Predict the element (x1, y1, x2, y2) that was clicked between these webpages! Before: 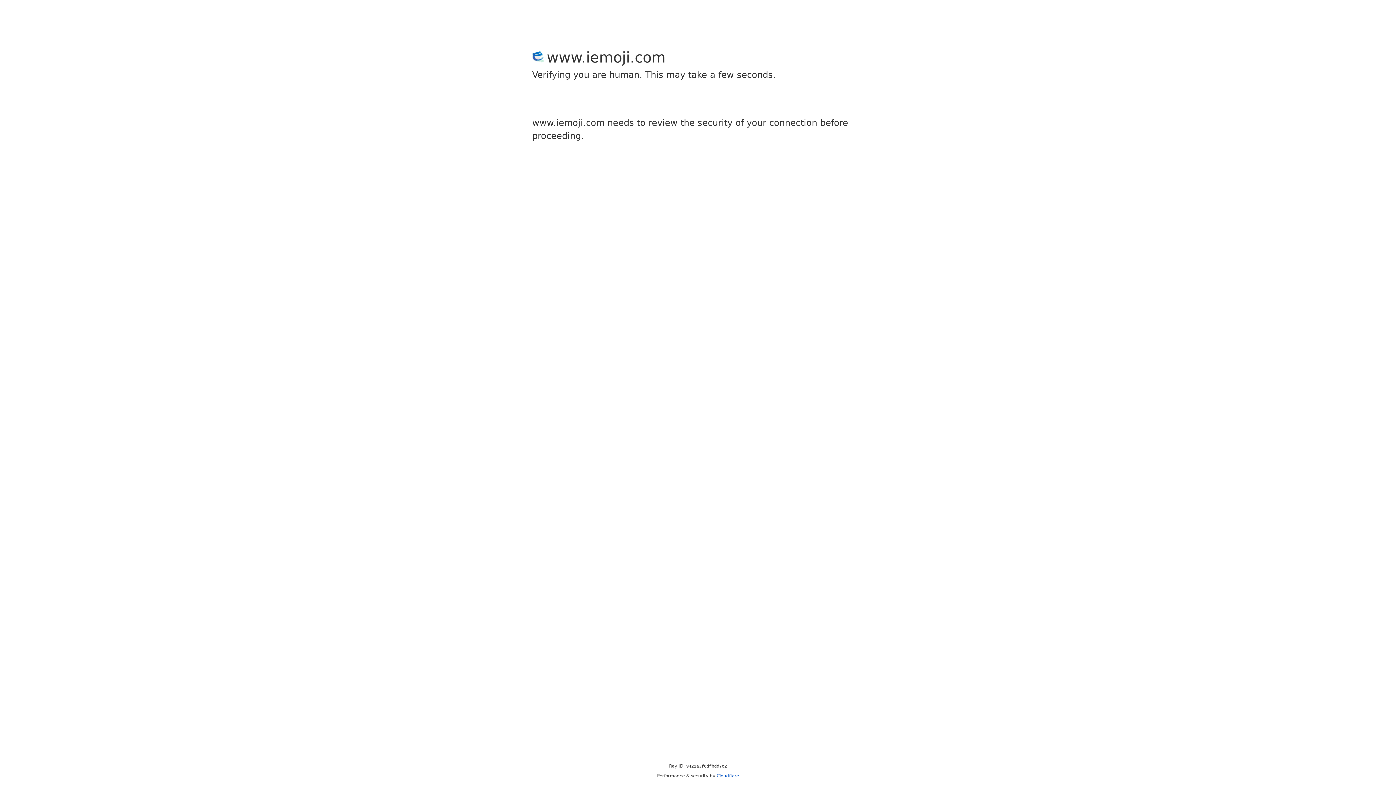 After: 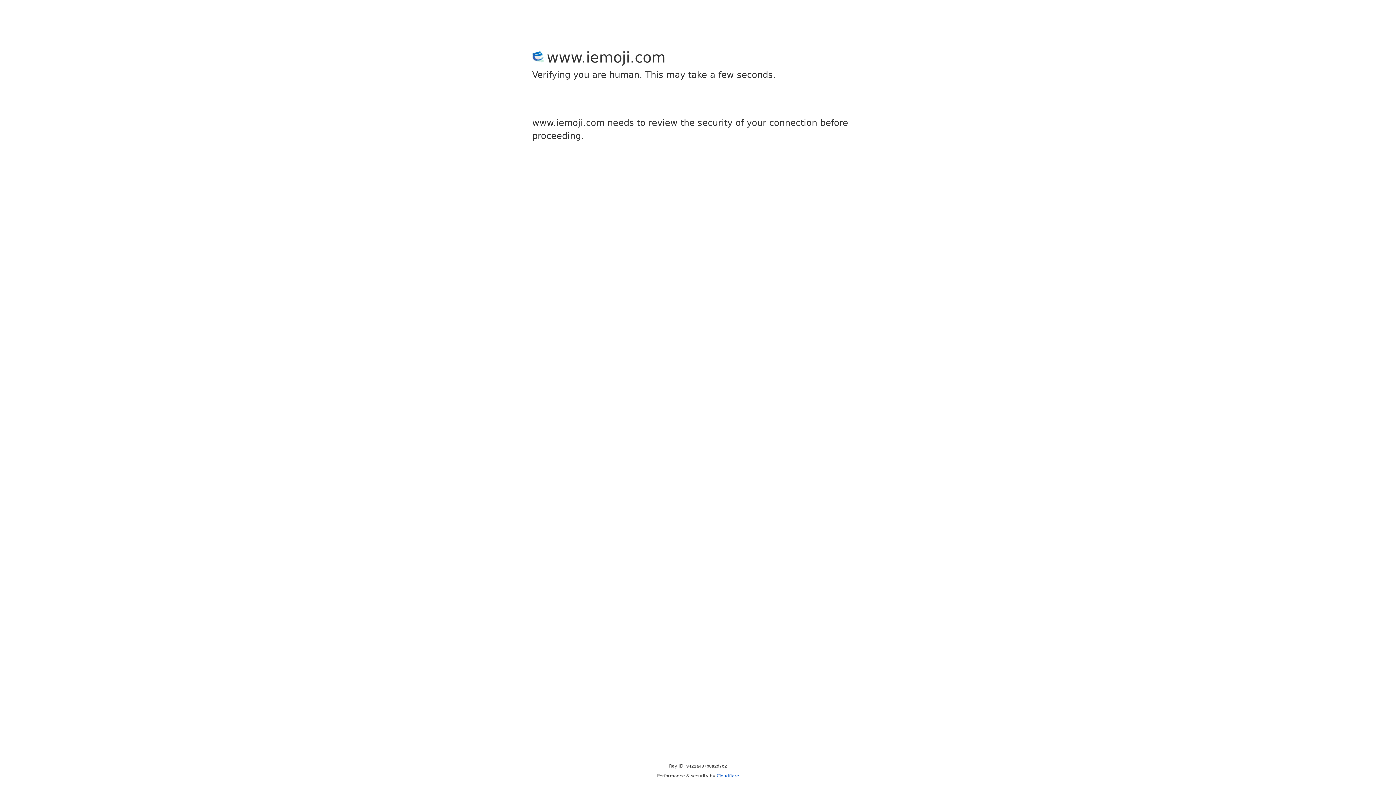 Action: bbox: (716, 773, 739, 778) label: Cloudflare